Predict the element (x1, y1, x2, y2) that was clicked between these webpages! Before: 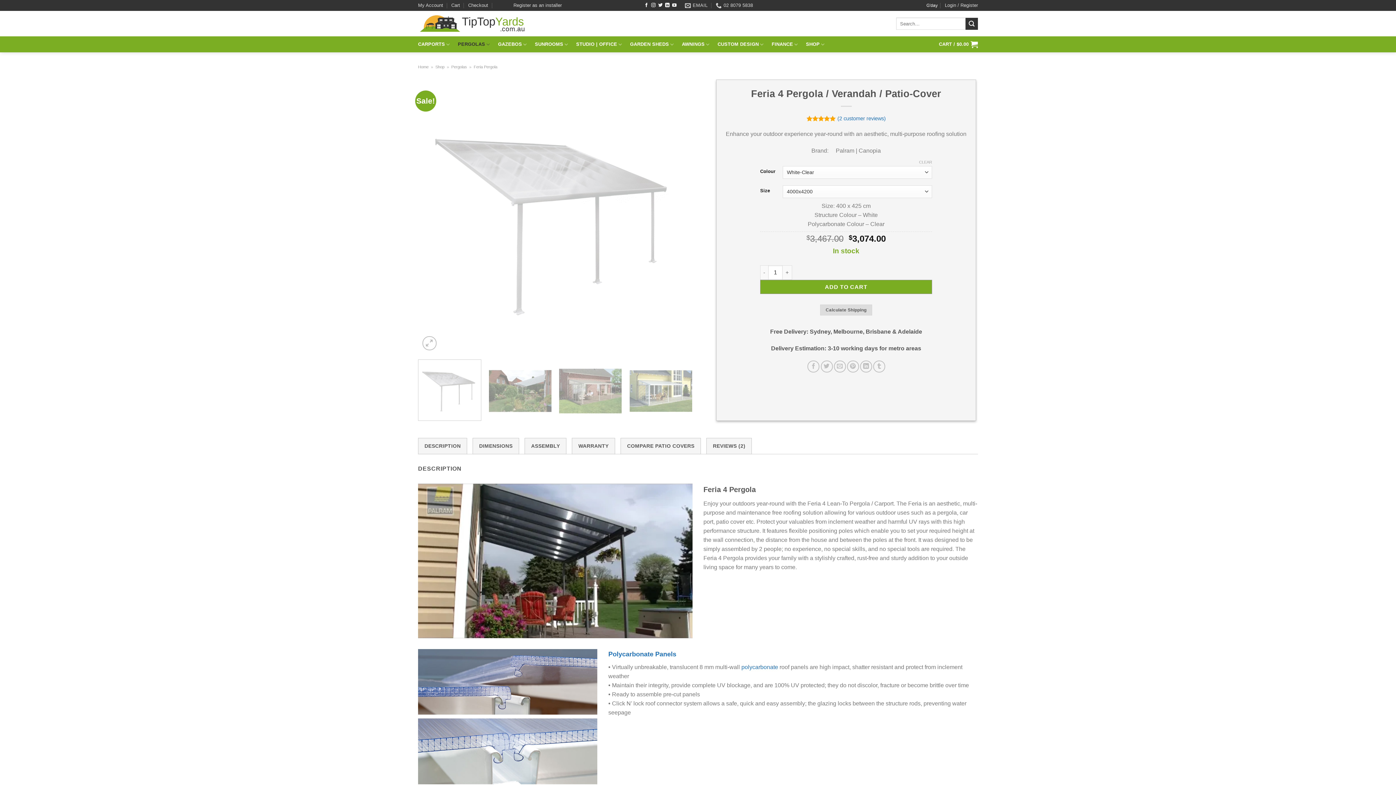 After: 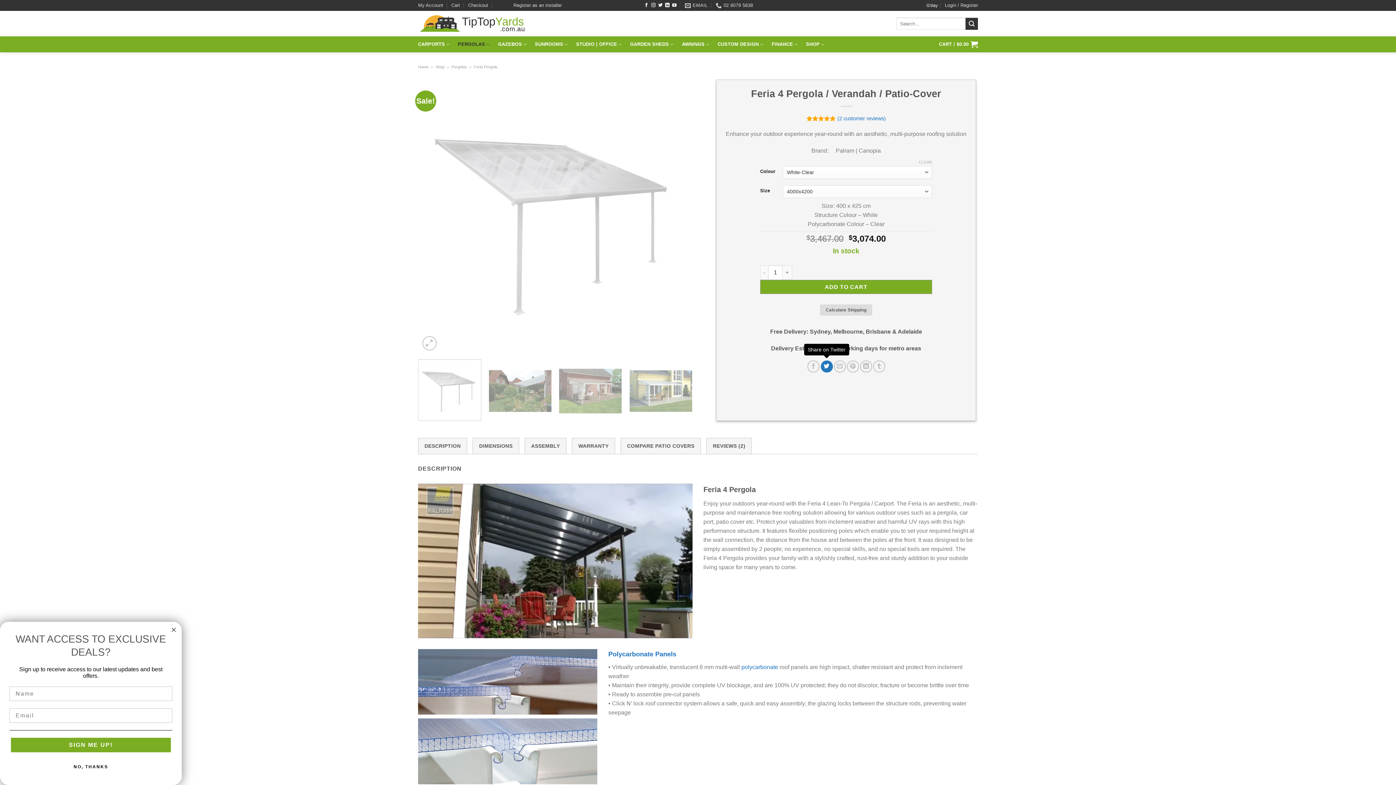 Action: label: Share on Twitter bbox: (820, 360, 832, 372)